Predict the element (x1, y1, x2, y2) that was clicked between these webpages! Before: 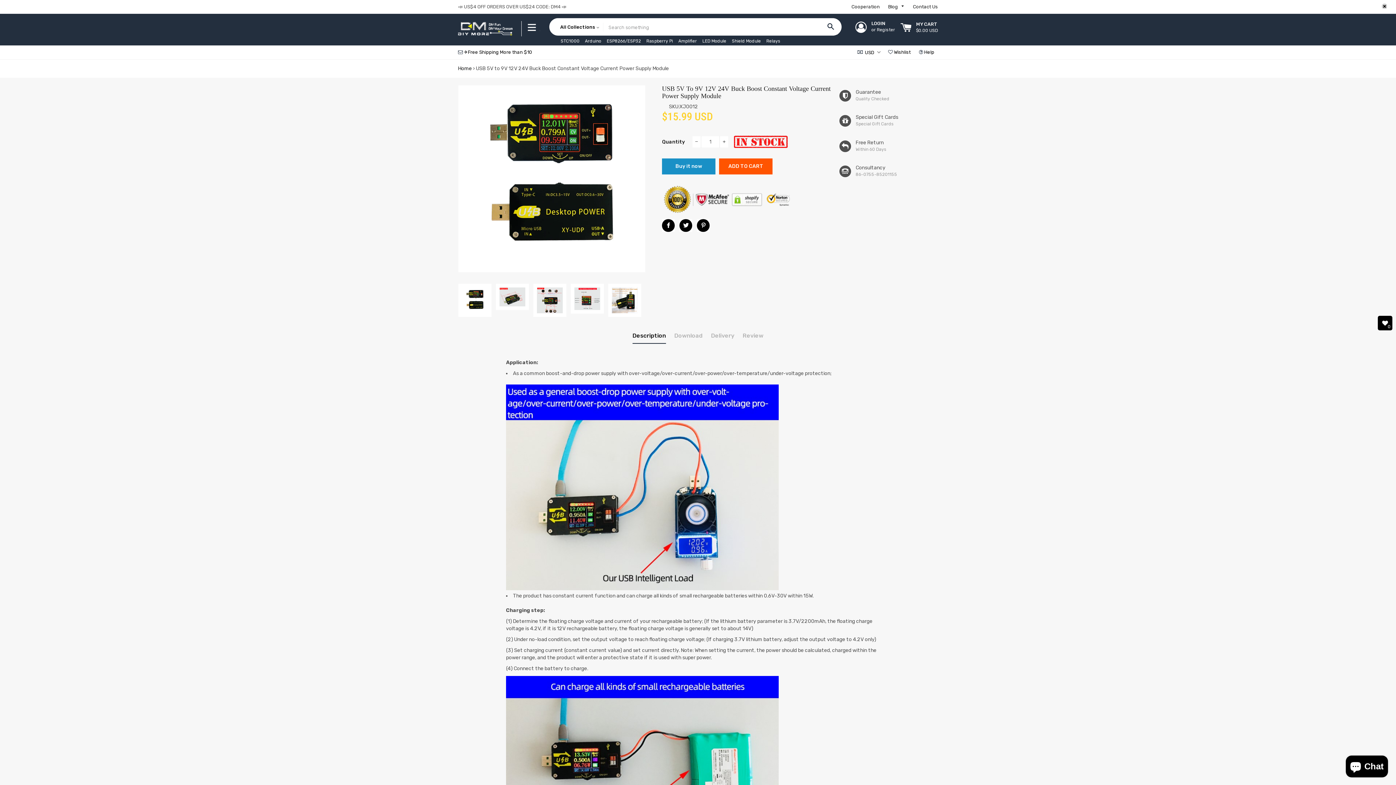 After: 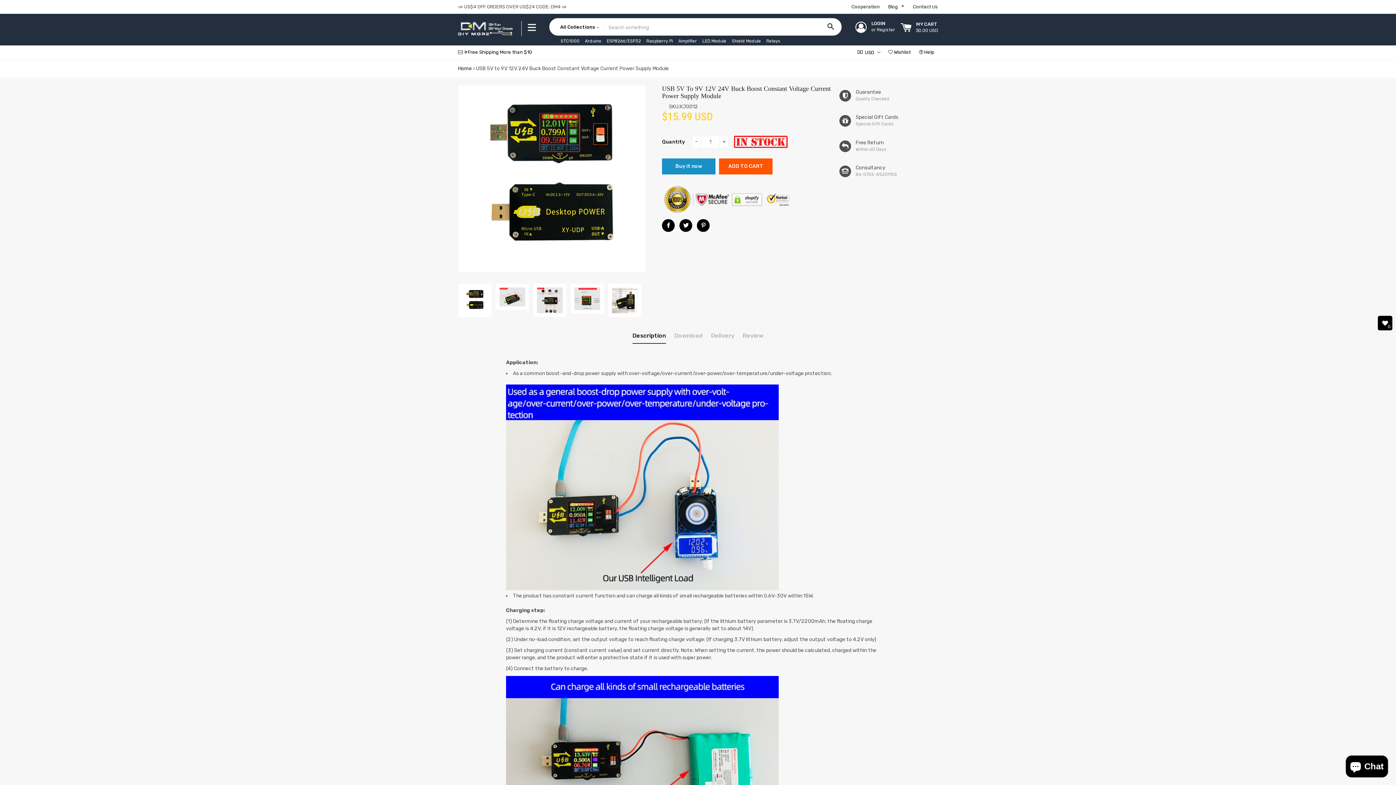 Action: bbox: (1382, 3, 1387, 8)